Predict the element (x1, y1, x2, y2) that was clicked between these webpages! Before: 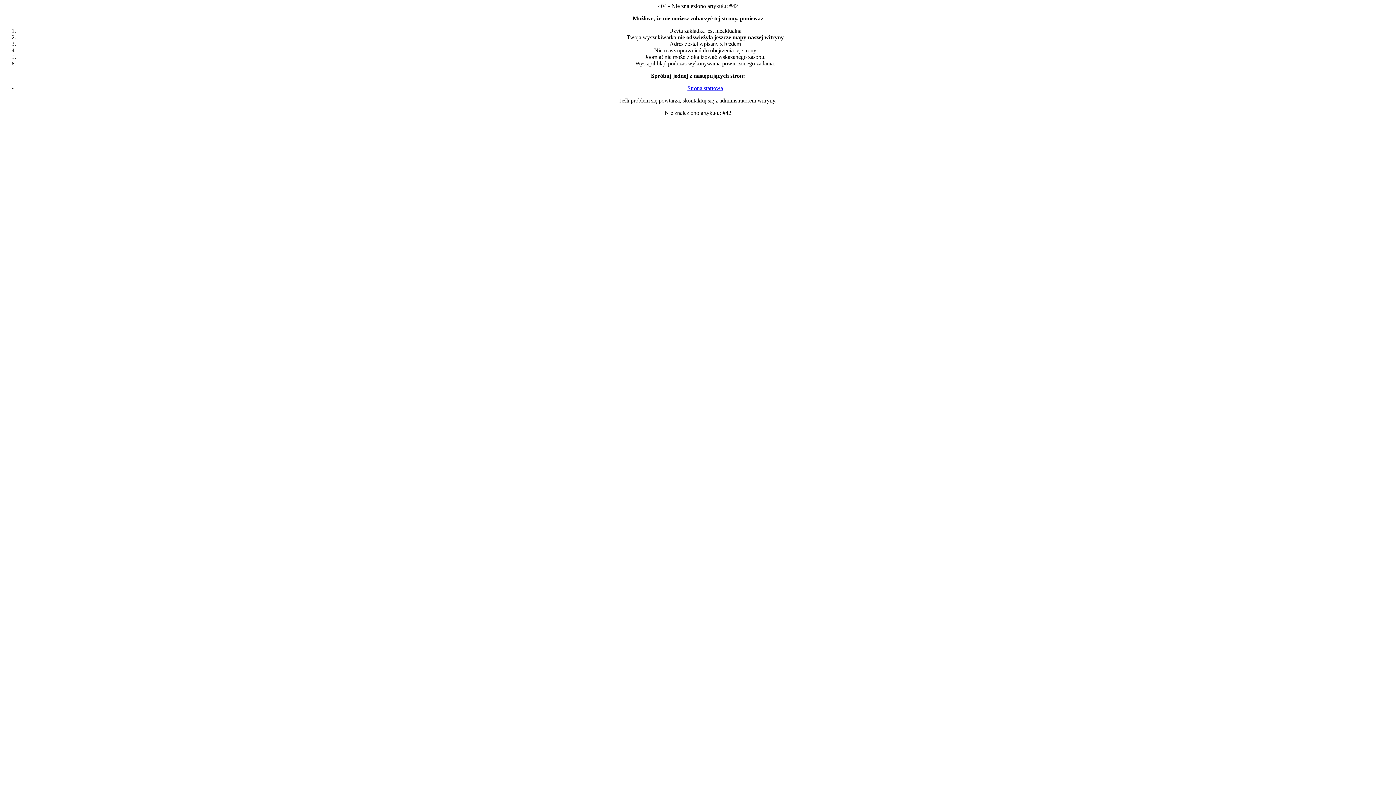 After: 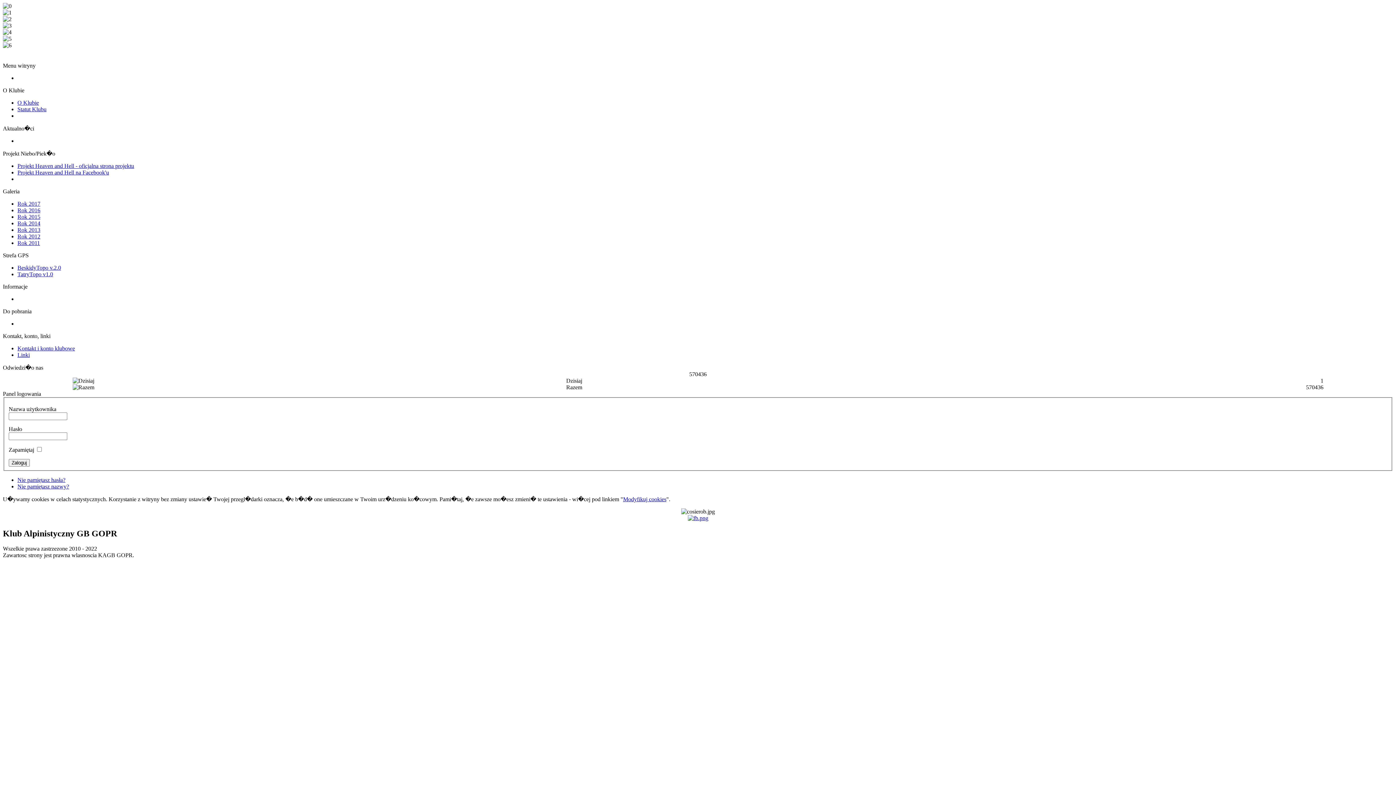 Action: label: Strona startowa bbox: (687, 85, 723, 91)